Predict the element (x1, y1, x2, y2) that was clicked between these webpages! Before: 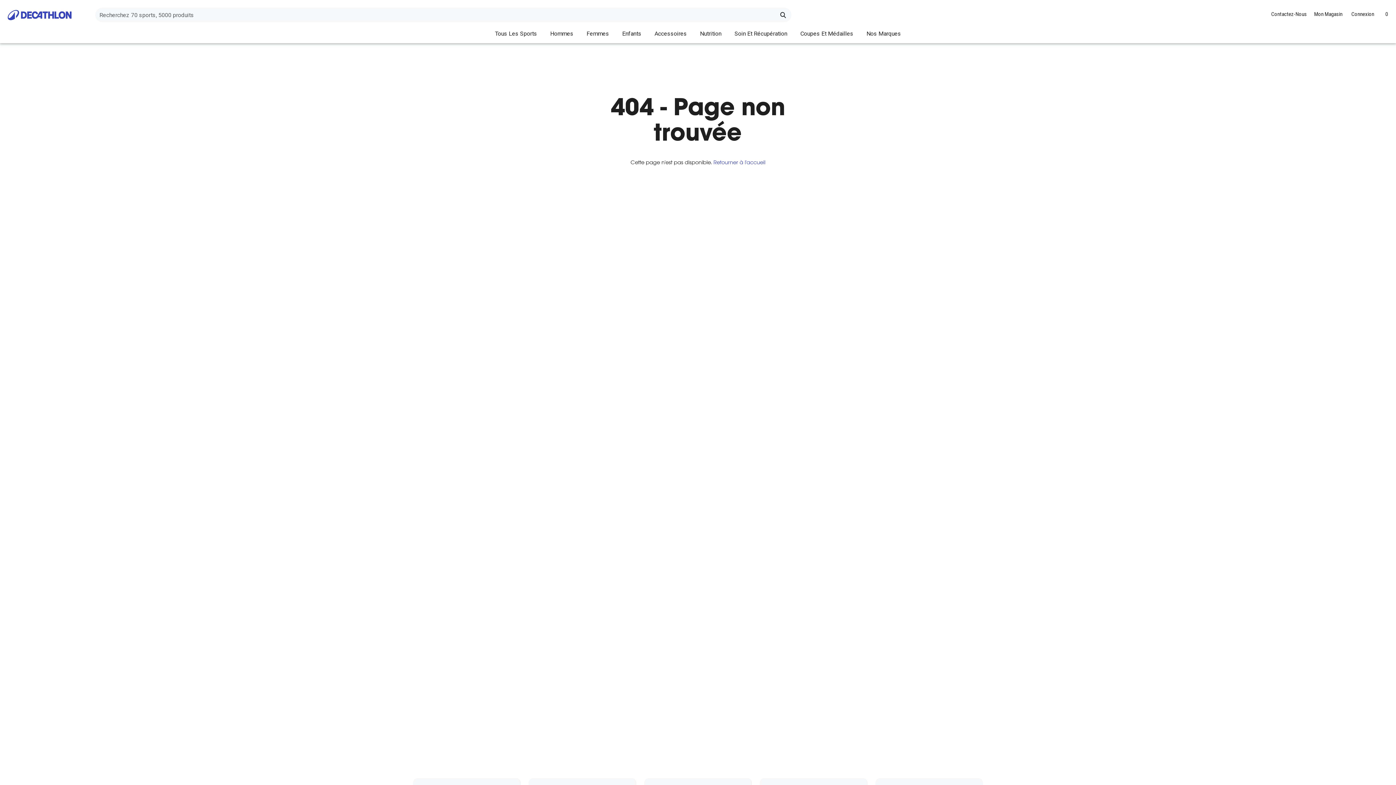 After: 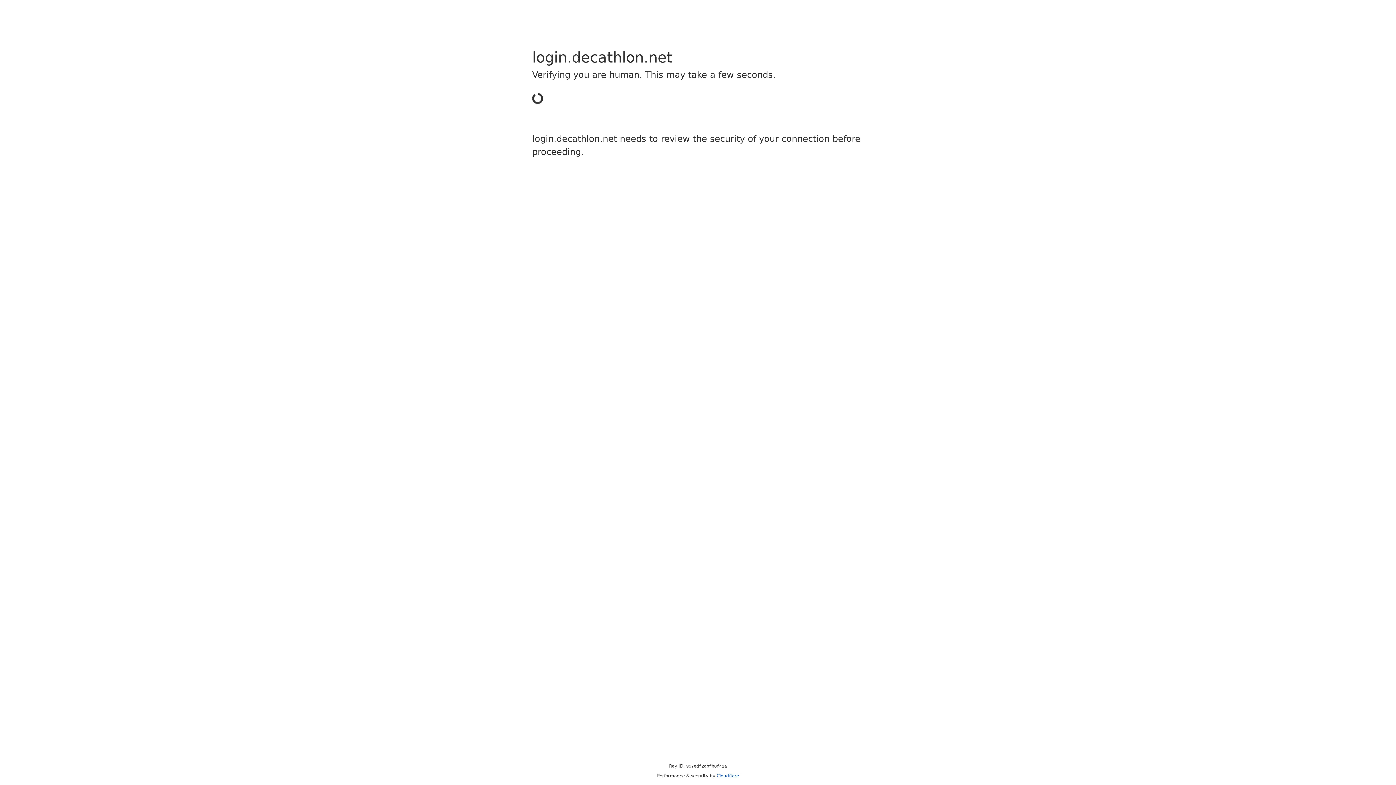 Action: label: Connexion bbox: (1348, 4, 1378, 24)